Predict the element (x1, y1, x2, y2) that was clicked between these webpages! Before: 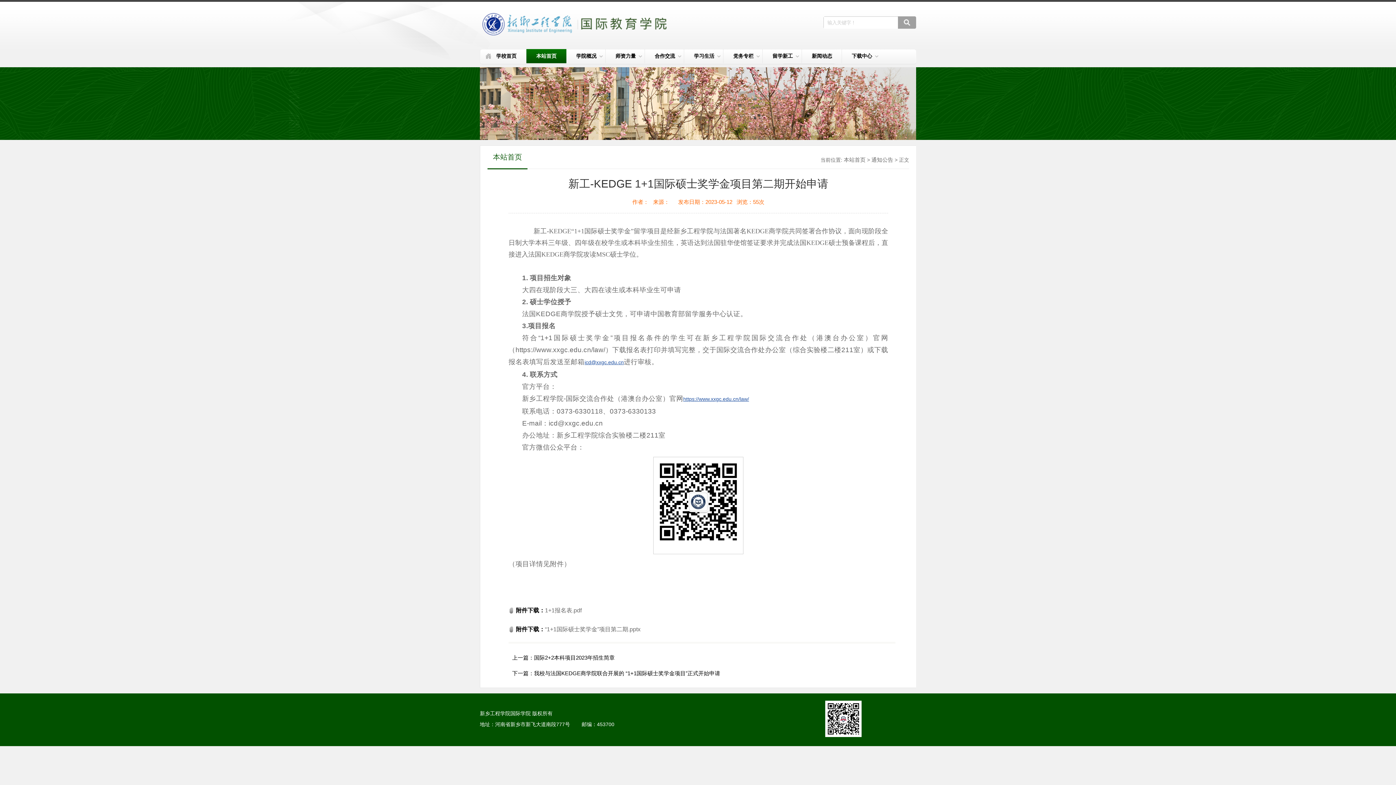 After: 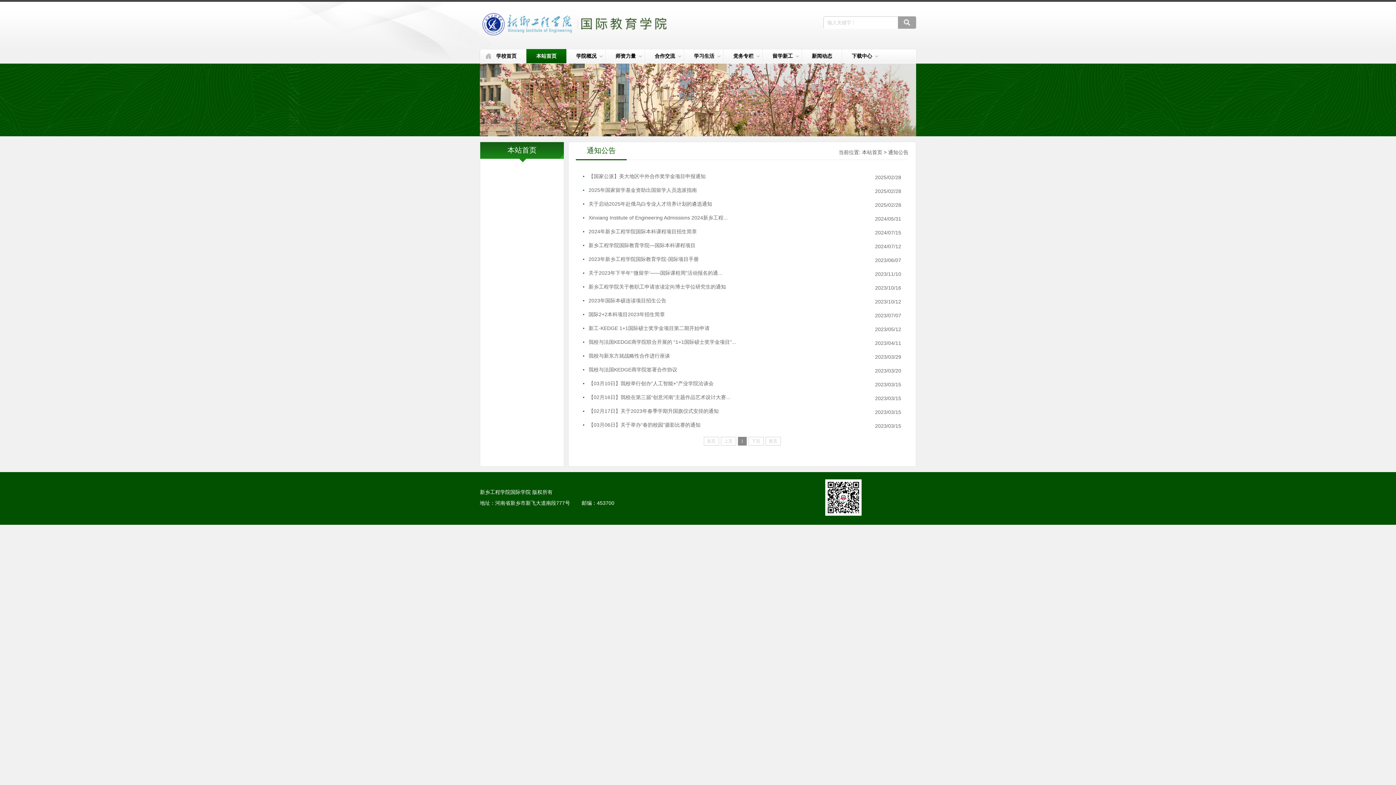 Action: label: 通知公告 bbox: (871, 156, 893, 162)